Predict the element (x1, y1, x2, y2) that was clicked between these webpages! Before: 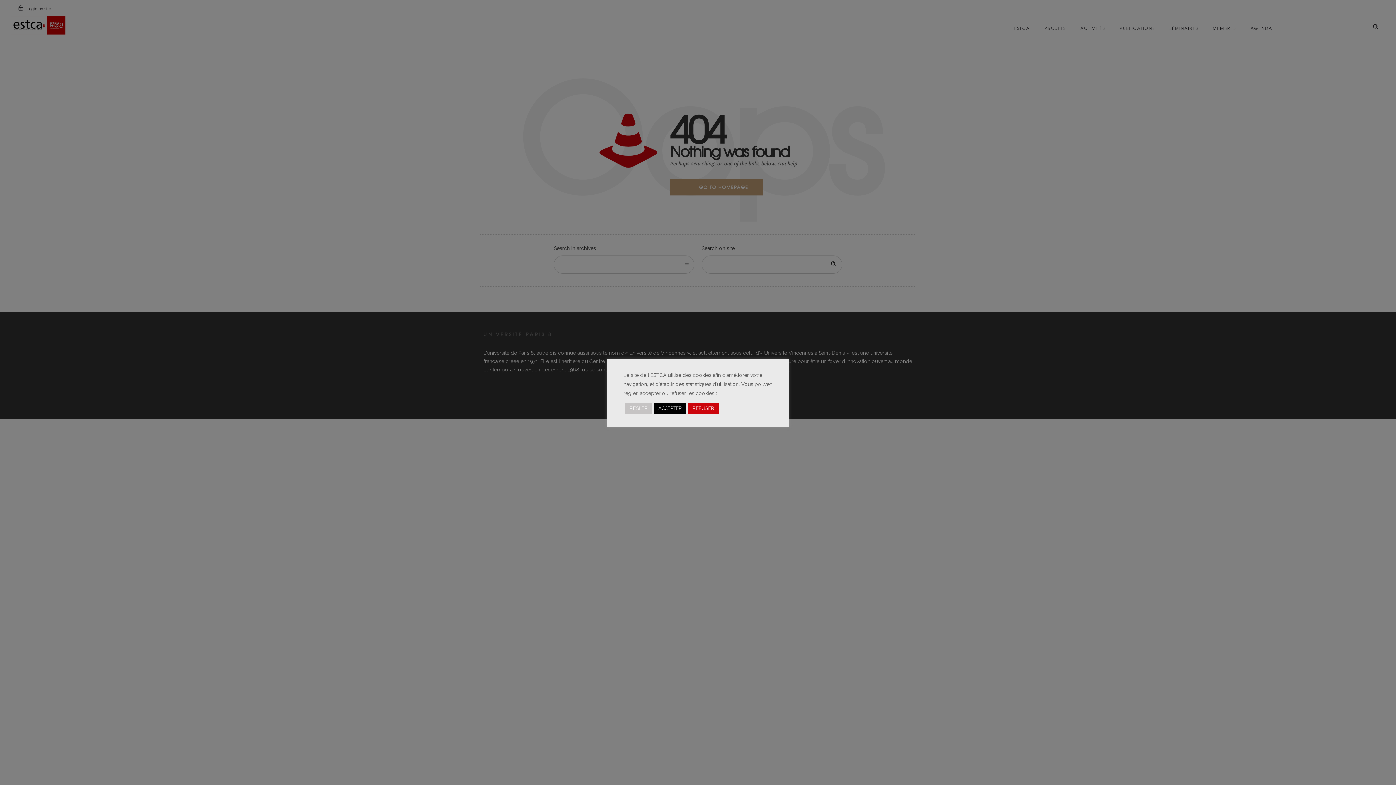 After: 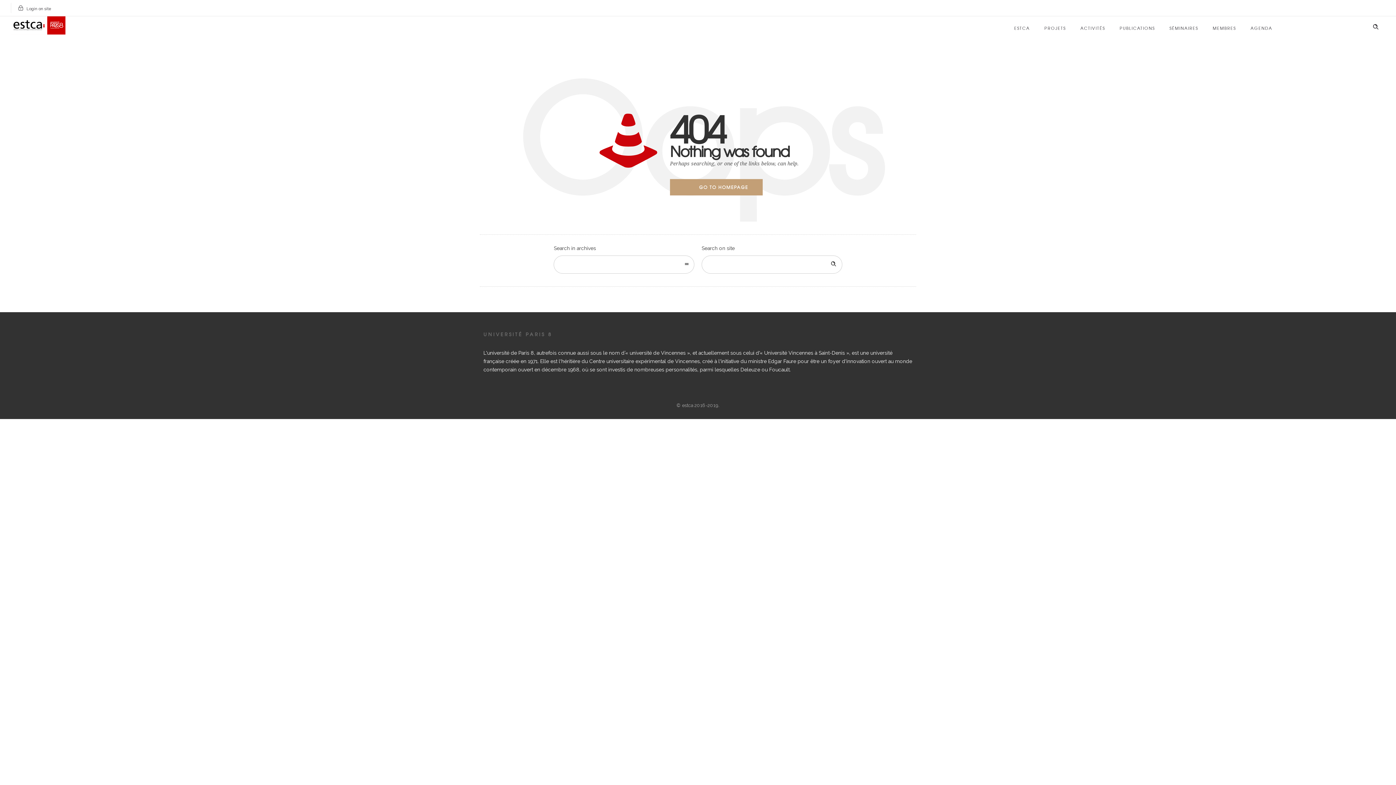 Action: bbox: (688, 402, 718, 414) label: REFUSER